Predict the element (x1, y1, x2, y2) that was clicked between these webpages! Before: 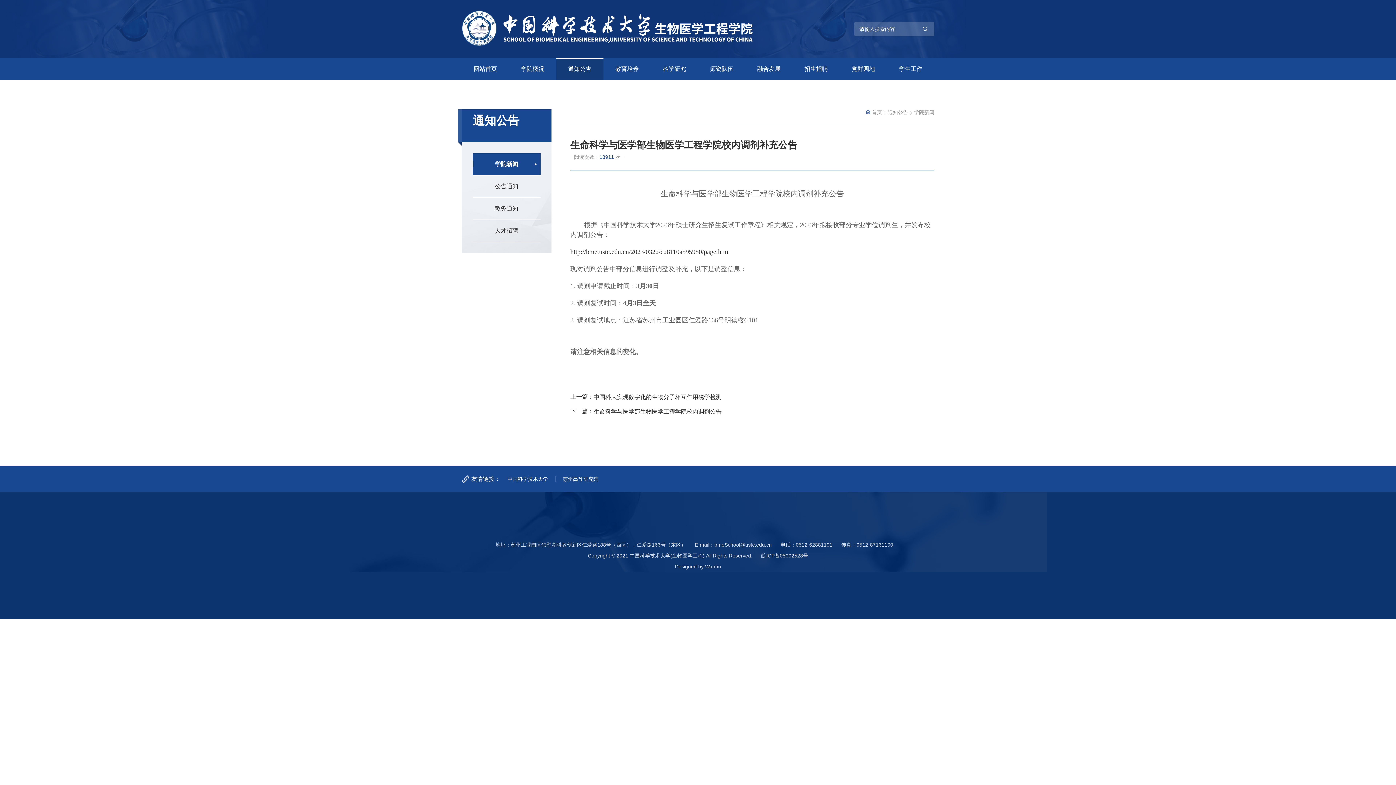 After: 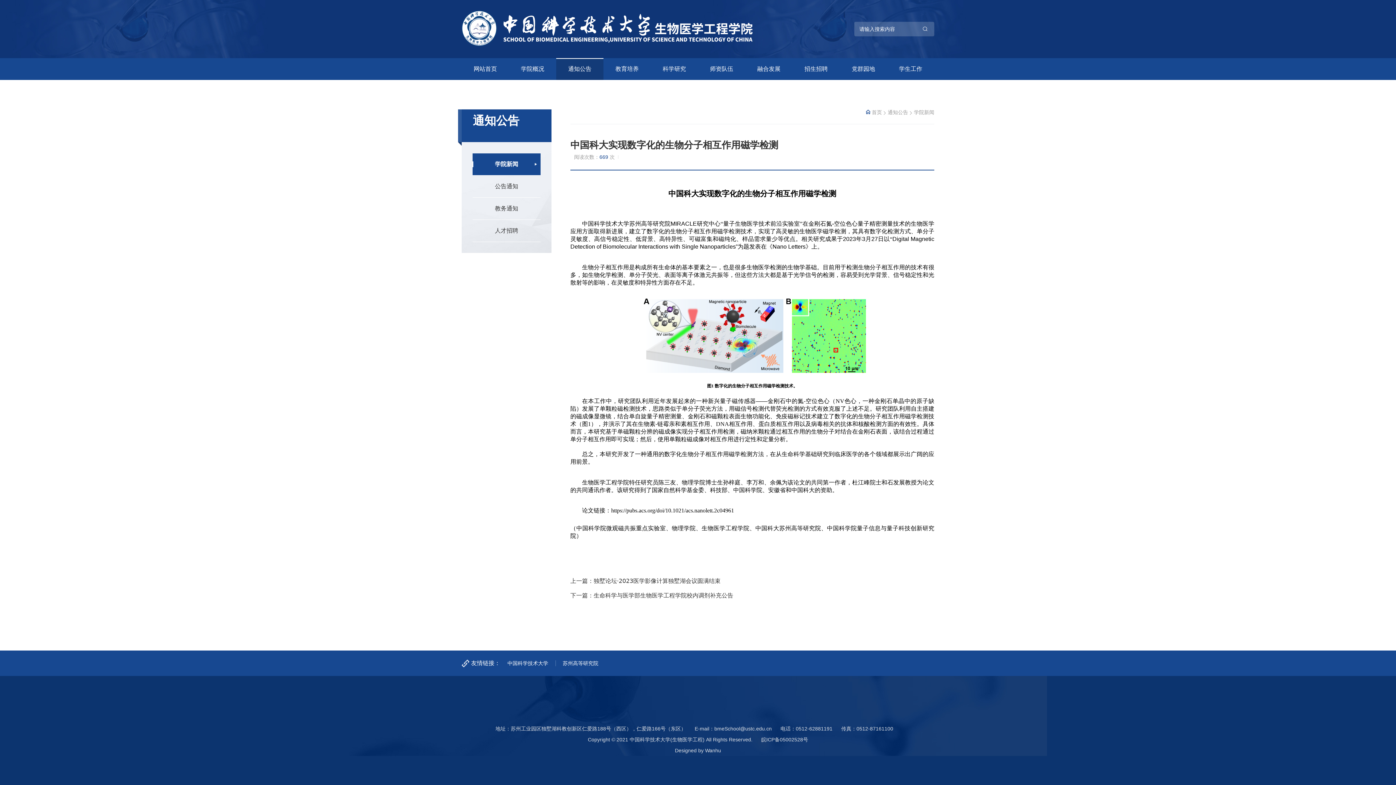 Action: bbox: (593, 393, 721, 400) label: 中国科大实现数字化的生物分子相互作用磁学检测